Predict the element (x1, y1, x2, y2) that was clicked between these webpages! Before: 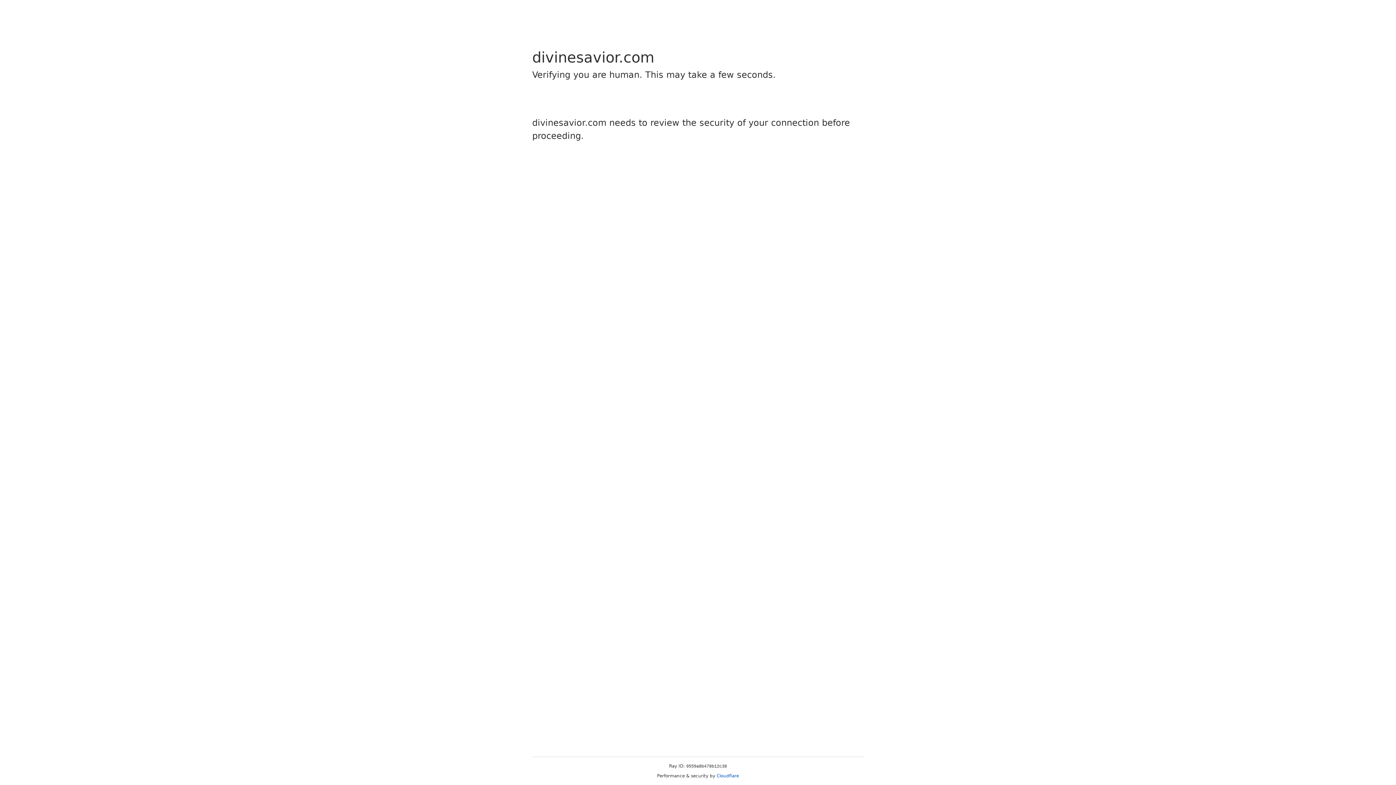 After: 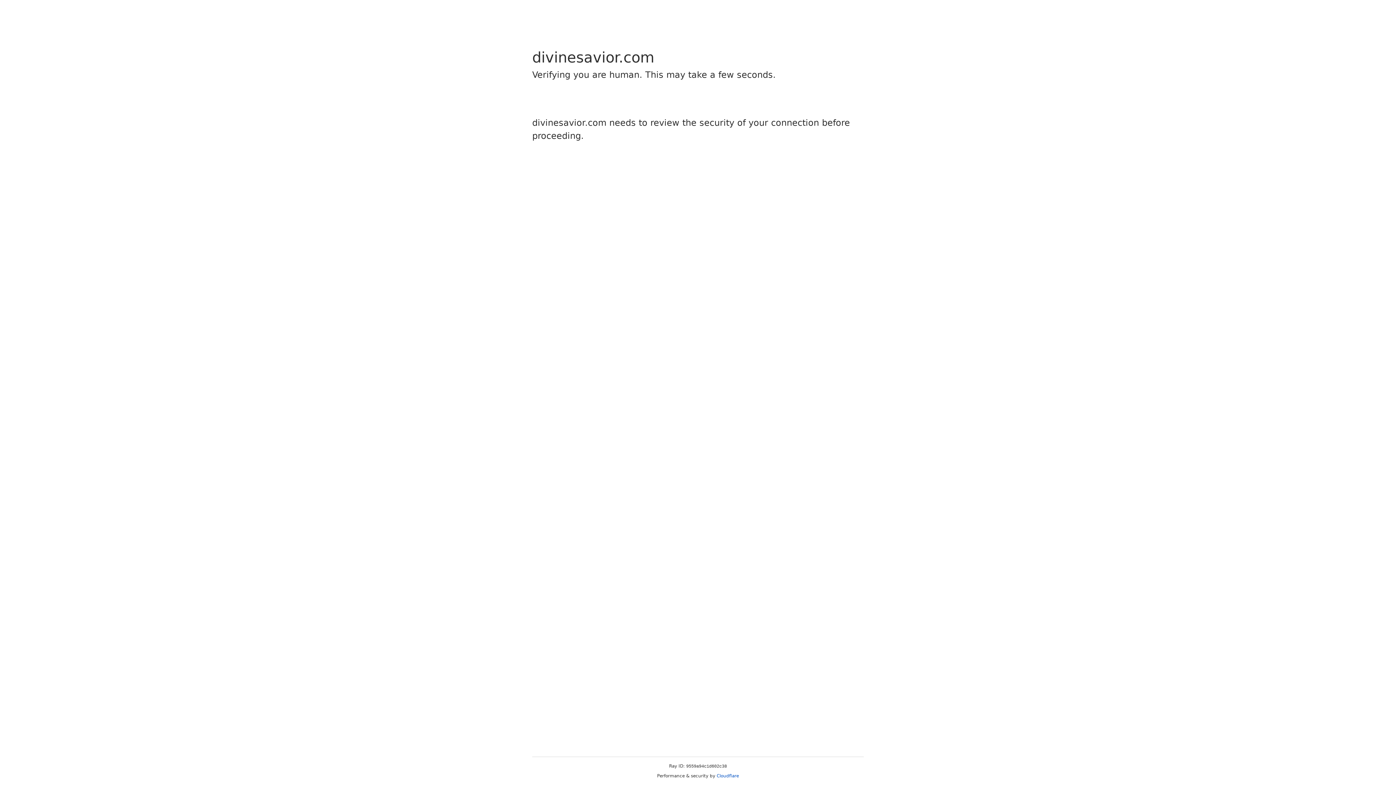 Action: bbox: (716, 773, 739, 778) label: Cloudflare